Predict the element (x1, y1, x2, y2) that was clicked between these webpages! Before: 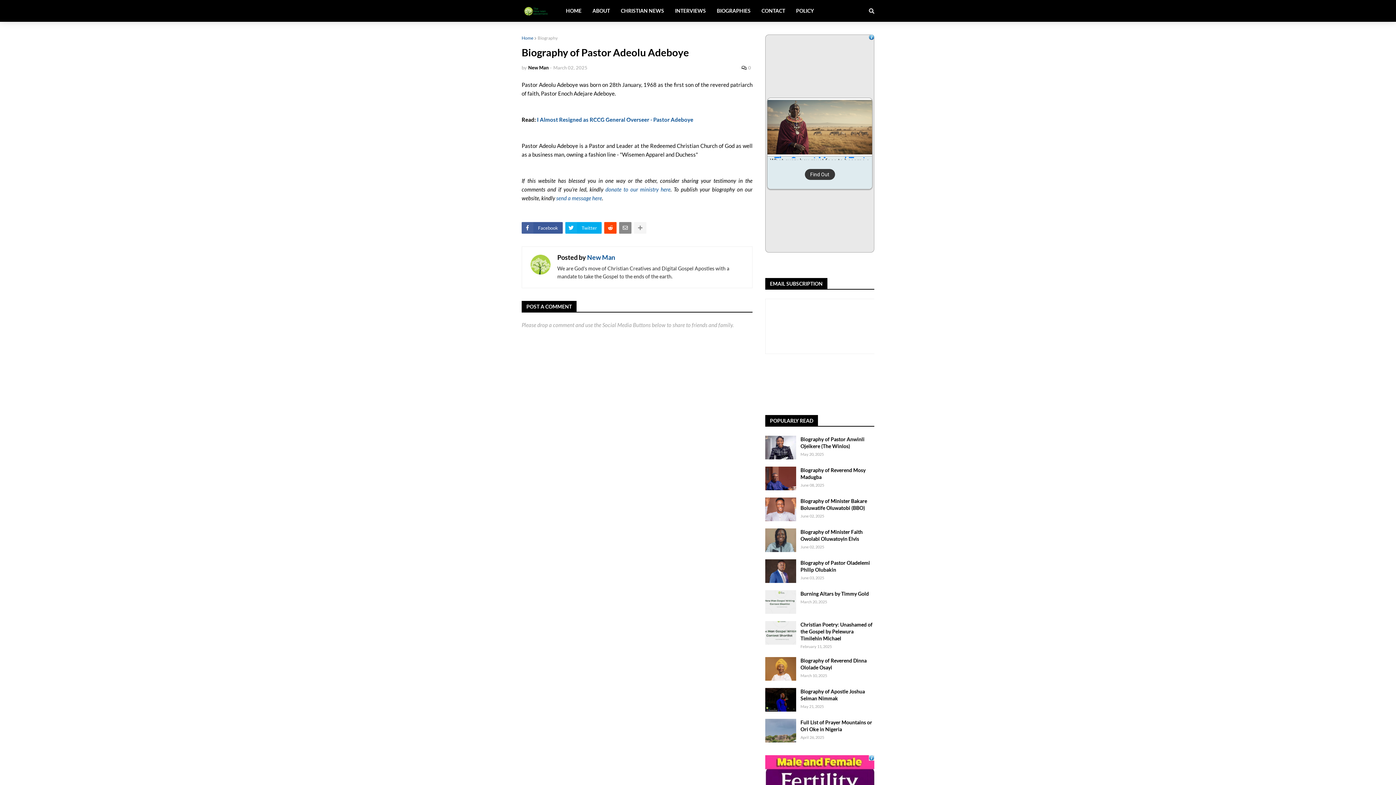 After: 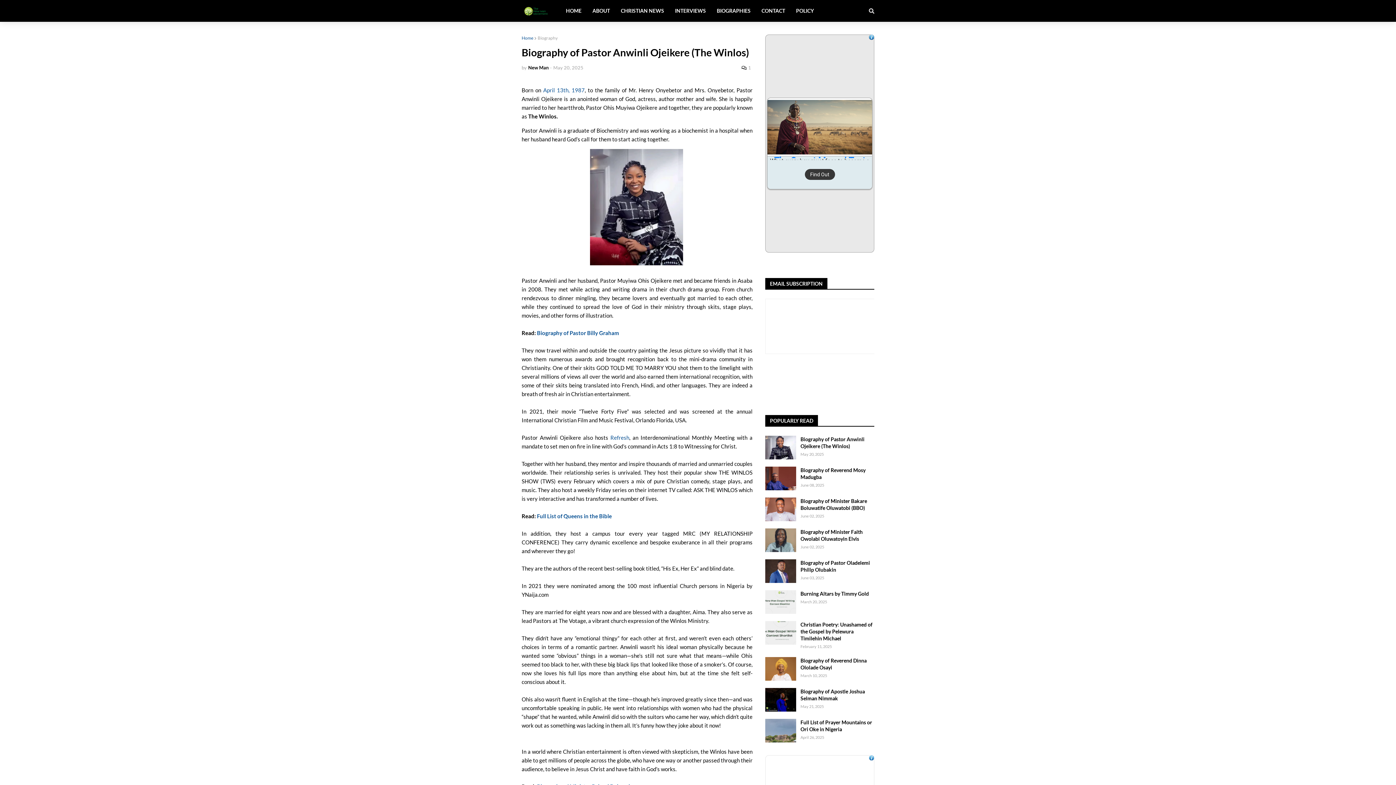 Action: bbox: (765, 436, 796, 459)